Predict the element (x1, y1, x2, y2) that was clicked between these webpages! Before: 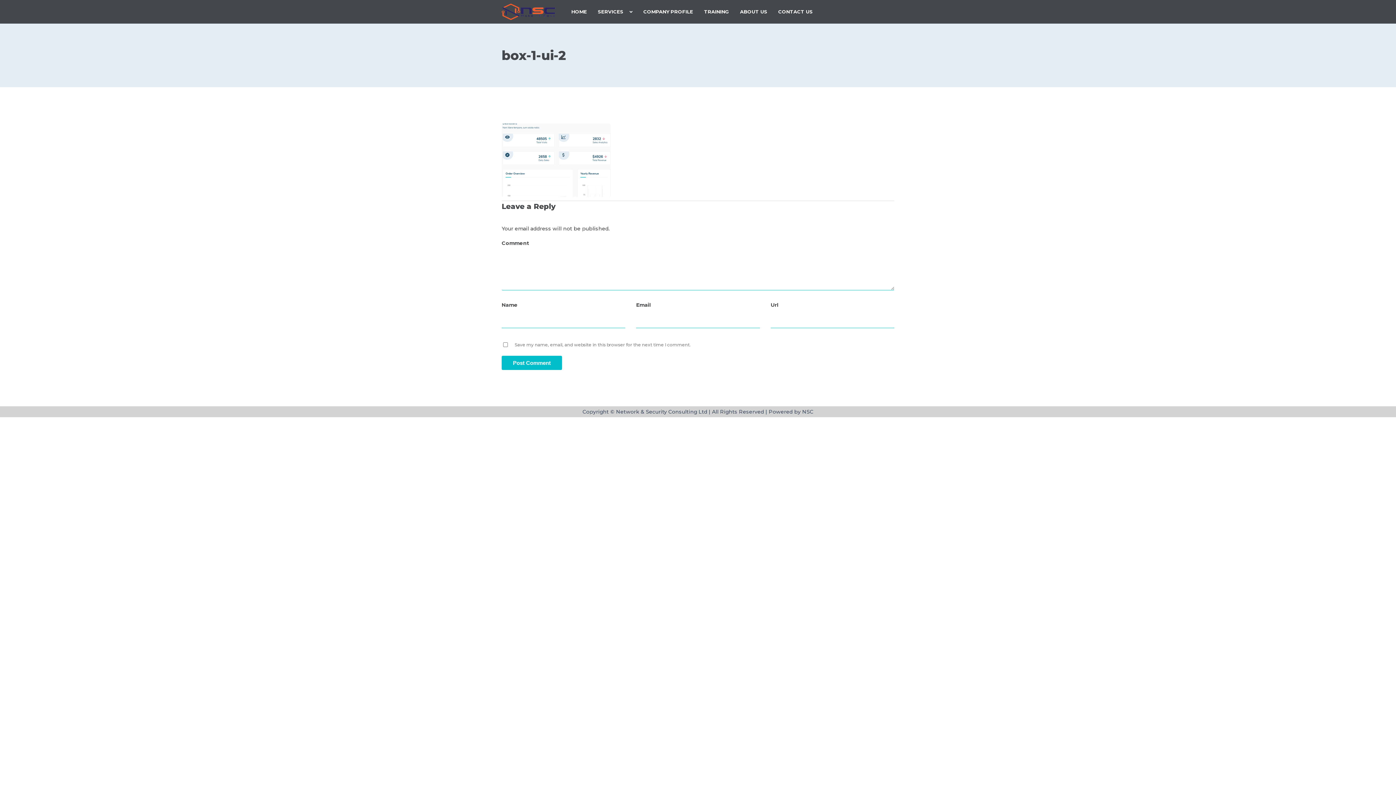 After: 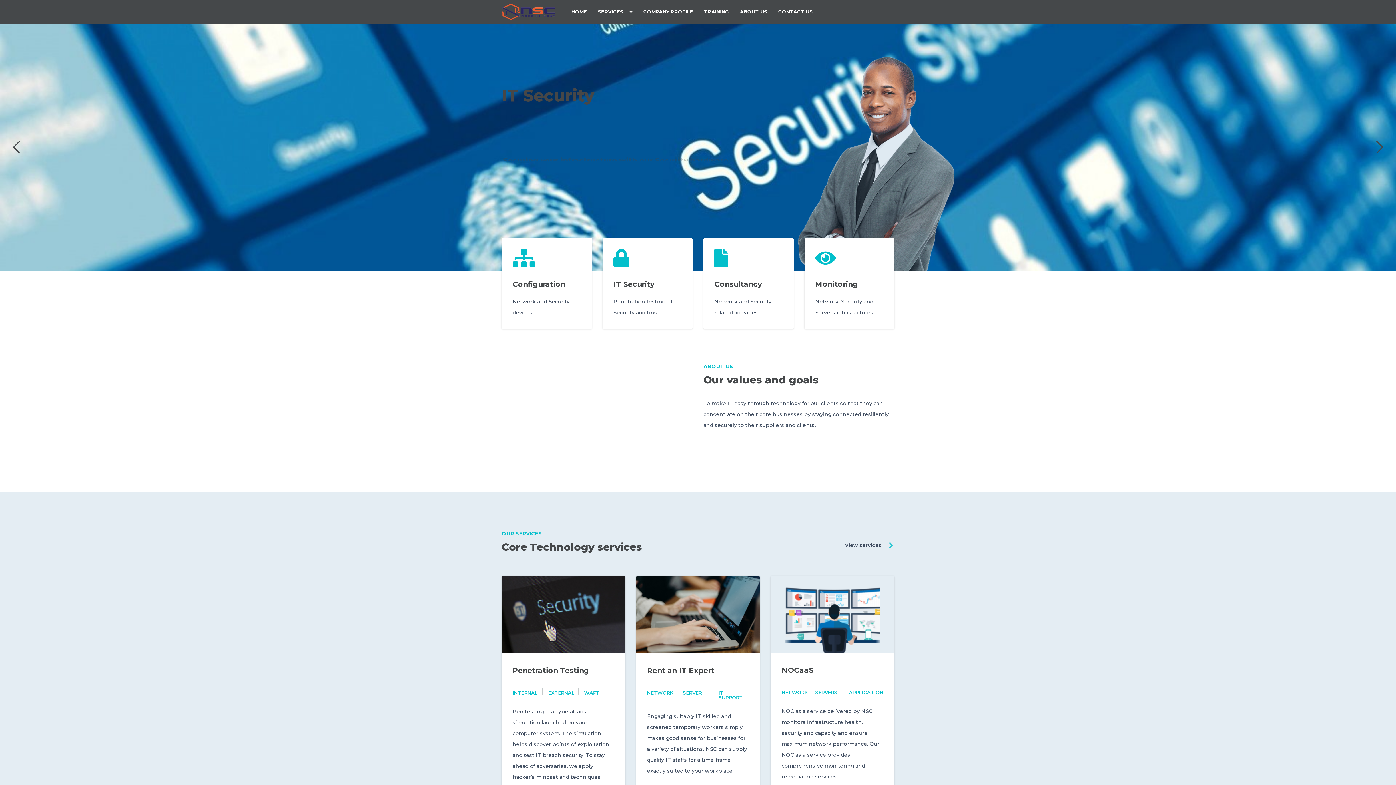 Action: bbox: (566, 0, 592, 23) label: HOME